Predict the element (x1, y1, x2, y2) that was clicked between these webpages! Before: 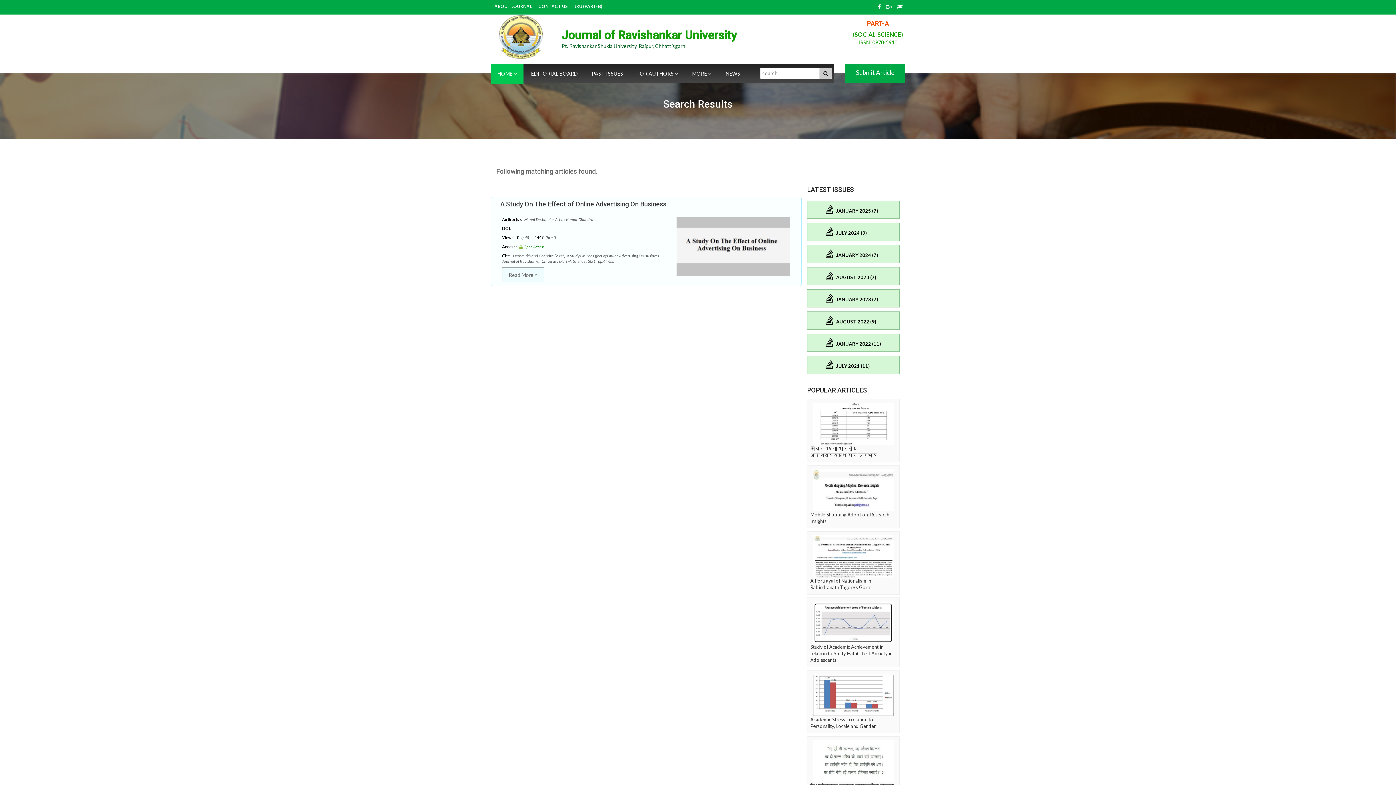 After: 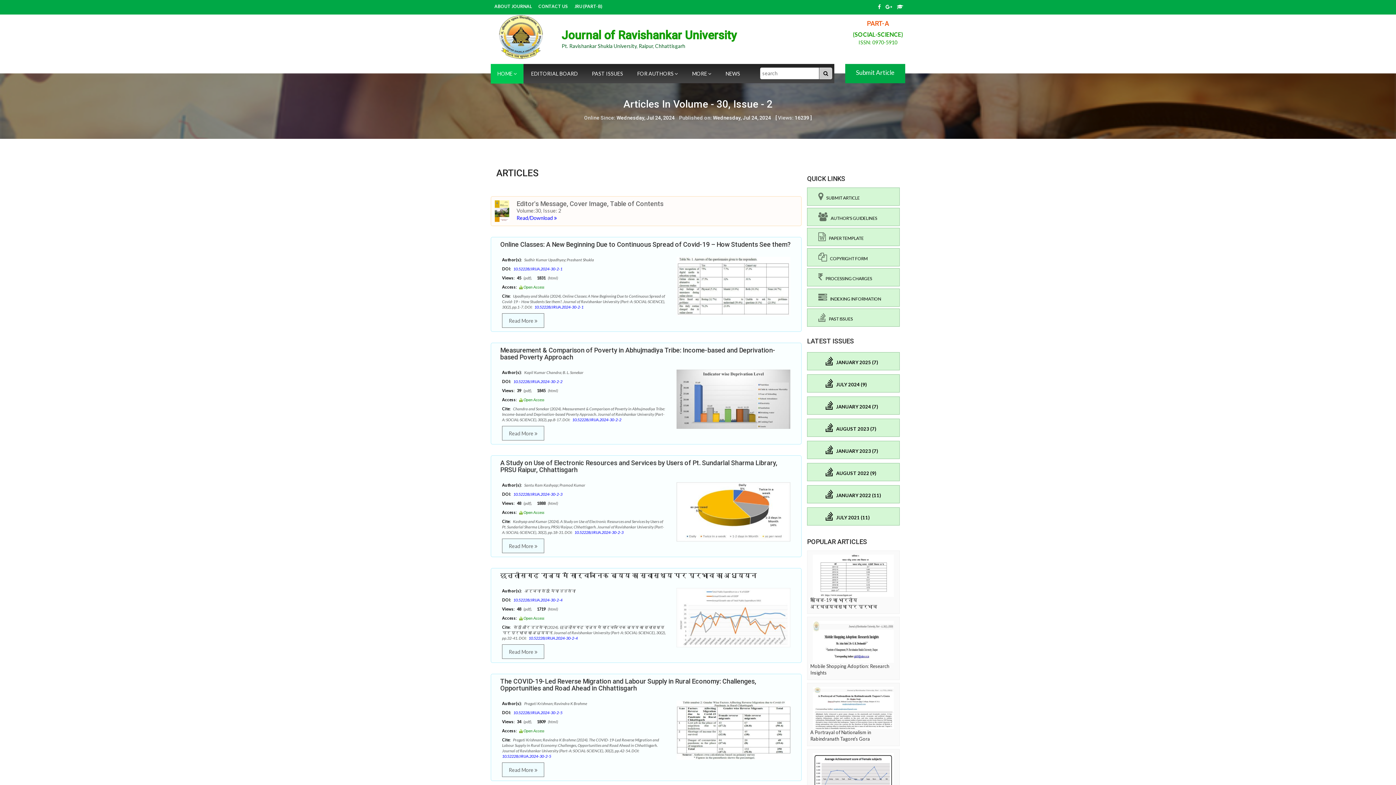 Action: bbox: (825, 227, 896, 236) label:     JULY 2024 (9)